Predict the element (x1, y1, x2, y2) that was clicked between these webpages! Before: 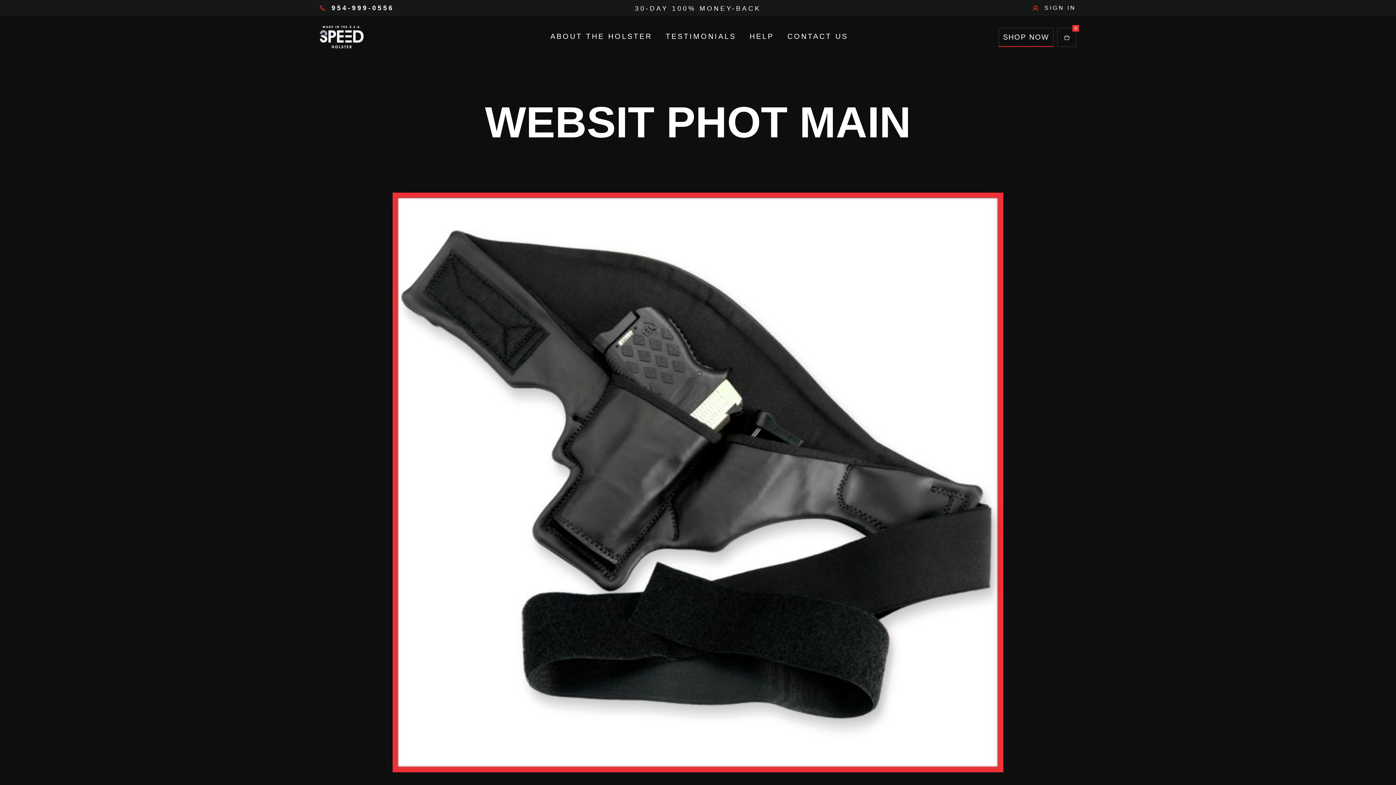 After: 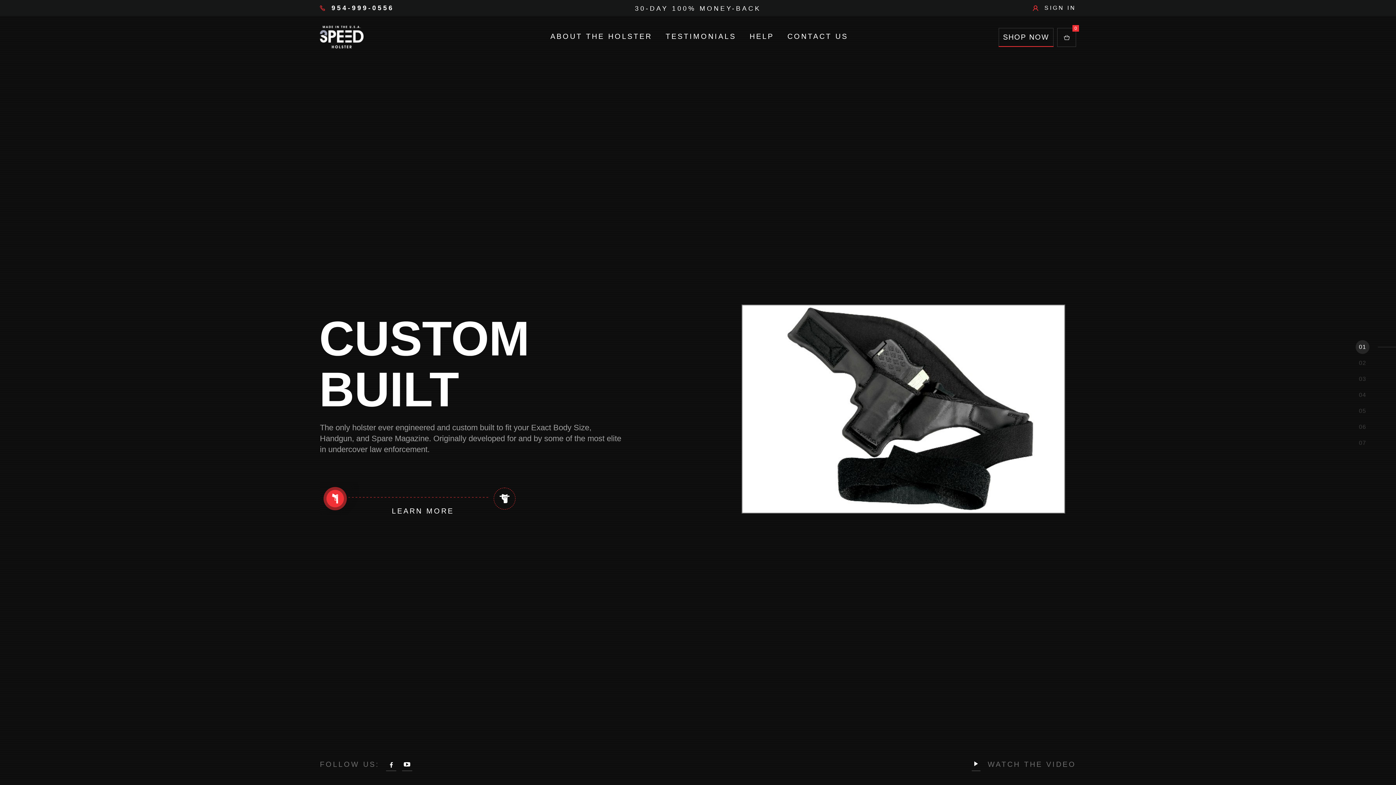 Action: bbox: (320, 25, 363, 51)